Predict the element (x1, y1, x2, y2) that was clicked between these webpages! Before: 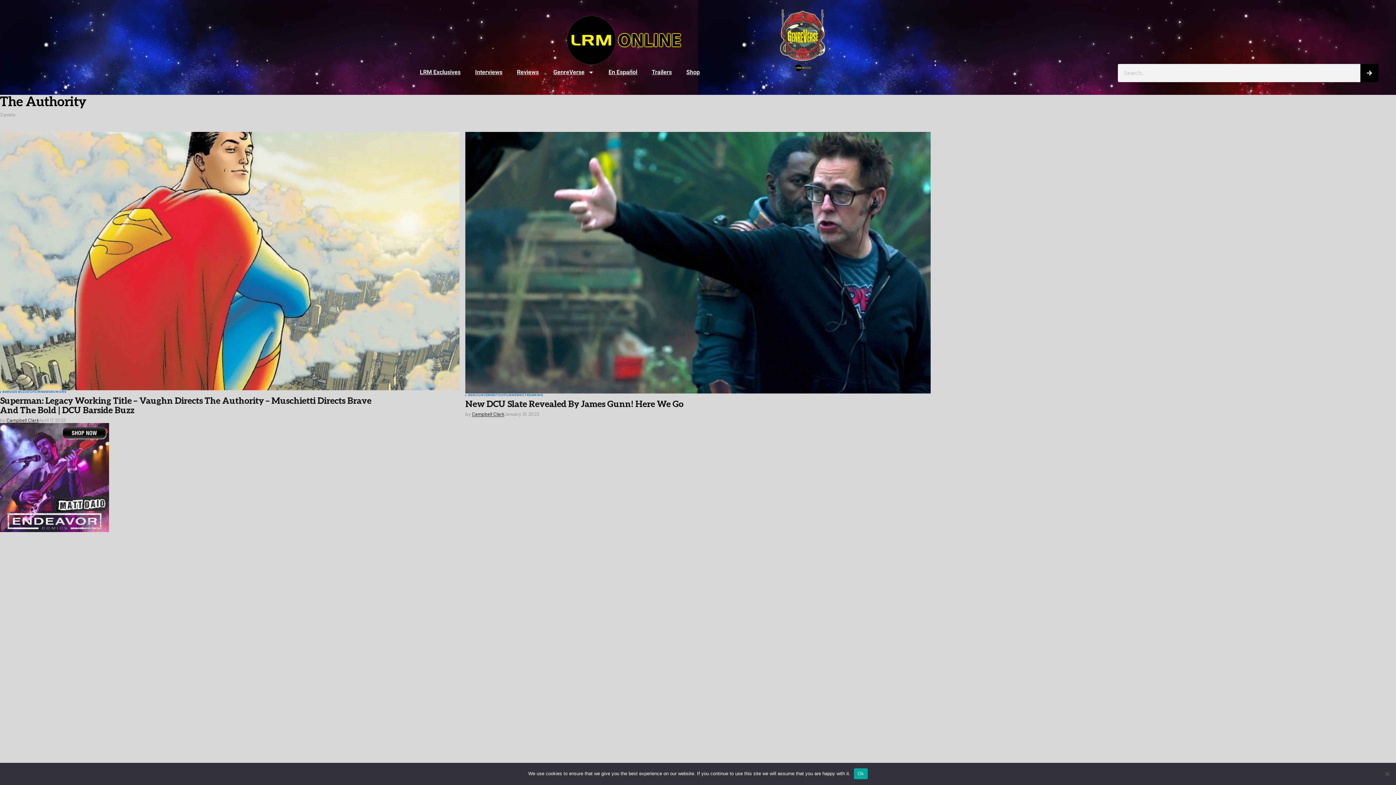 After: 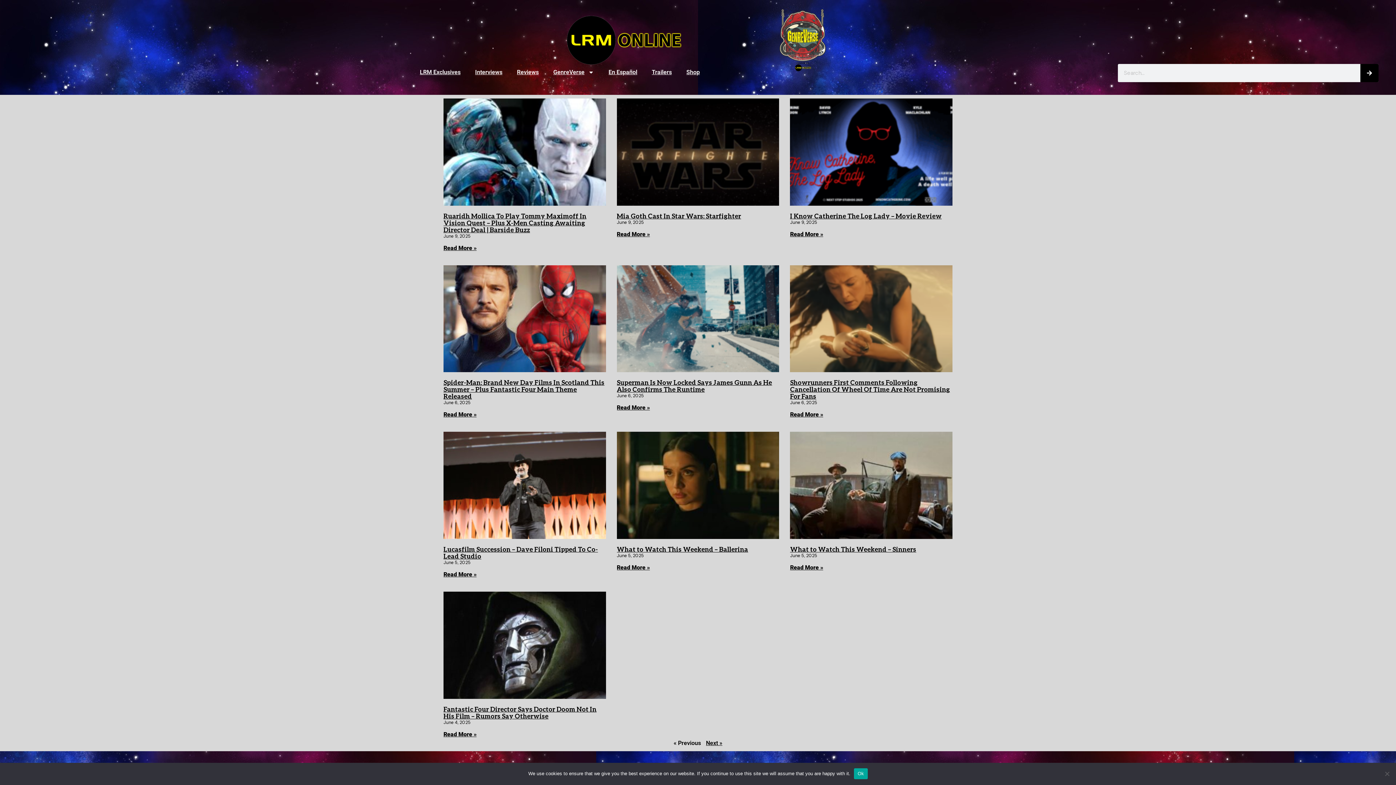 Action: label: NEWS bbox: (512, 393, 522, 397)